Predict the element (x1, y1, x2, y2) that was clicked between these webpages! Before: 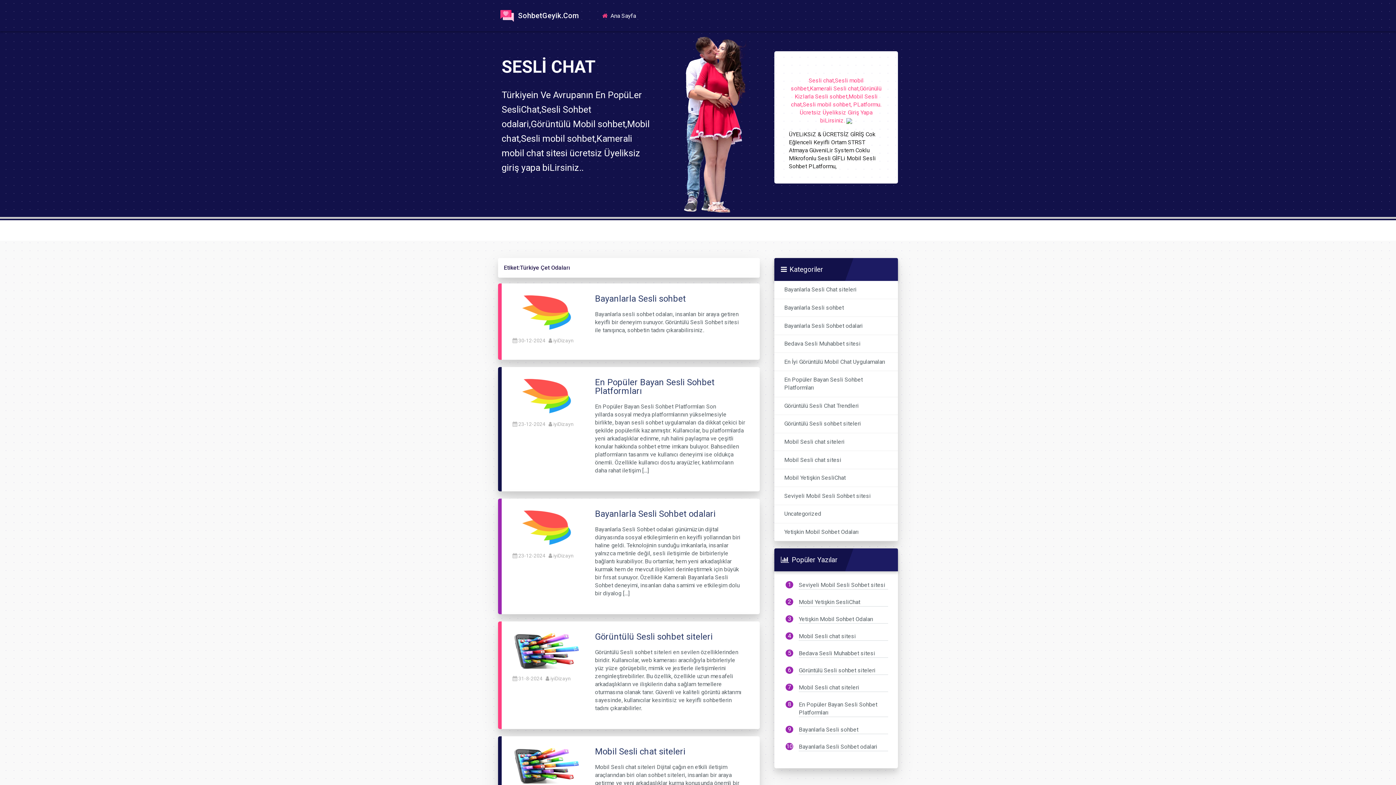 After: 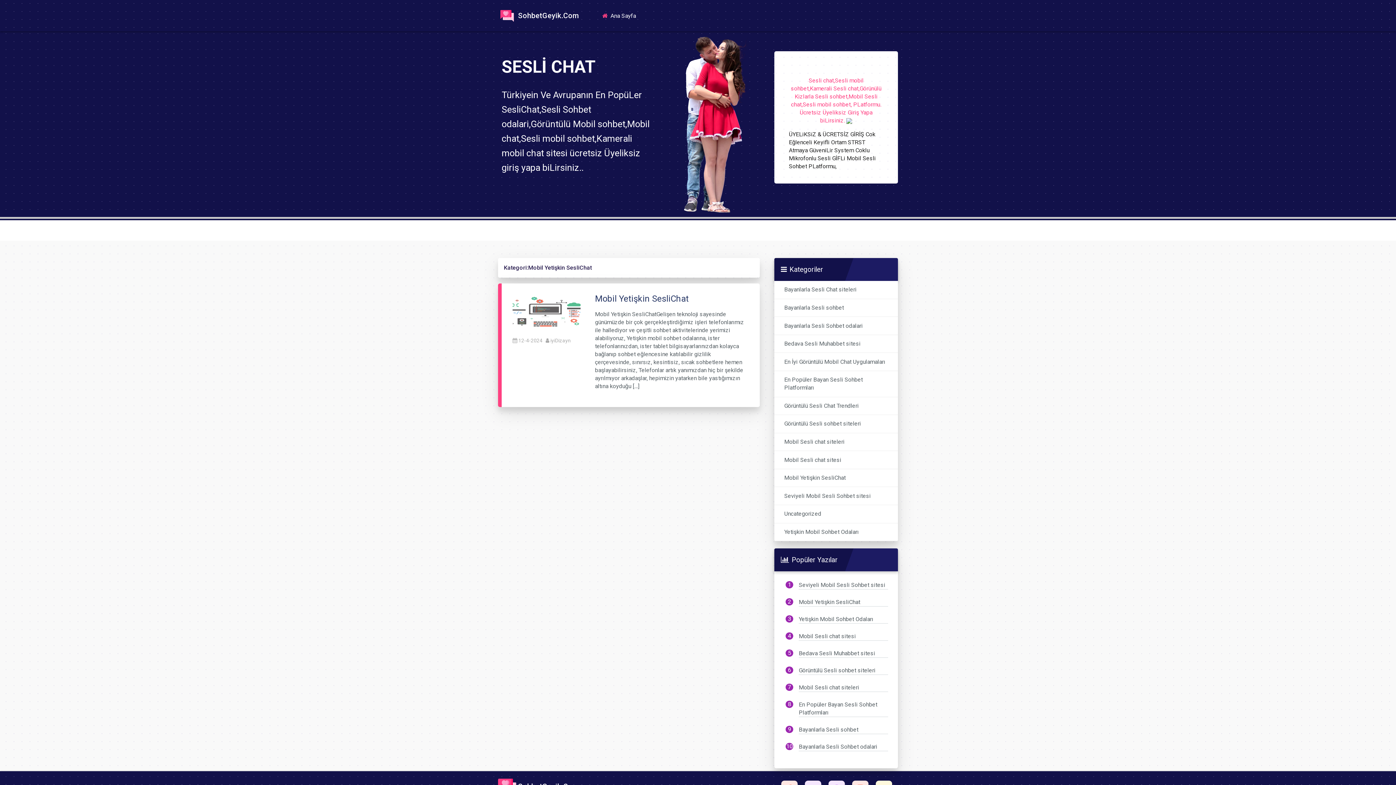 Action: bbox: (784, 474, 845, 482) label: Mobil Yetişkin SesliChat